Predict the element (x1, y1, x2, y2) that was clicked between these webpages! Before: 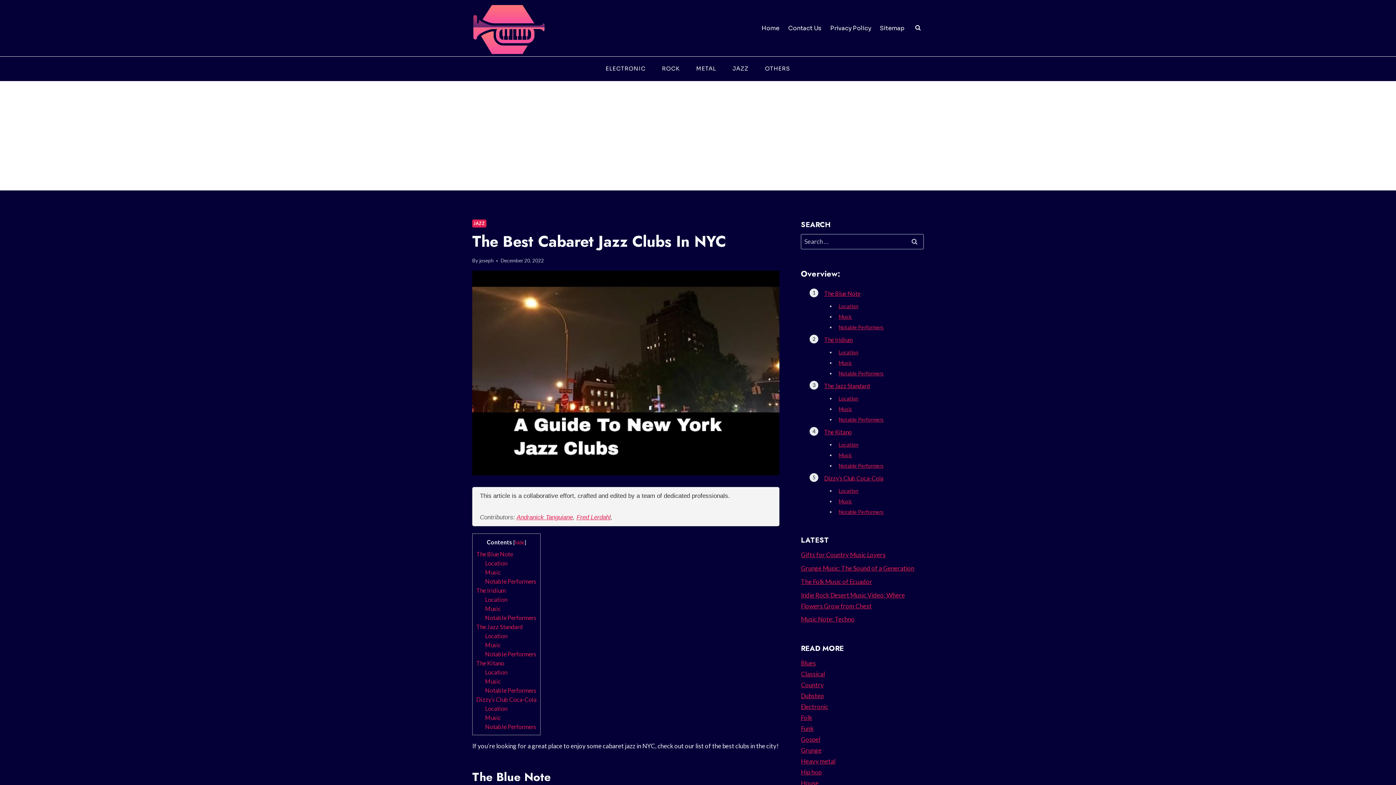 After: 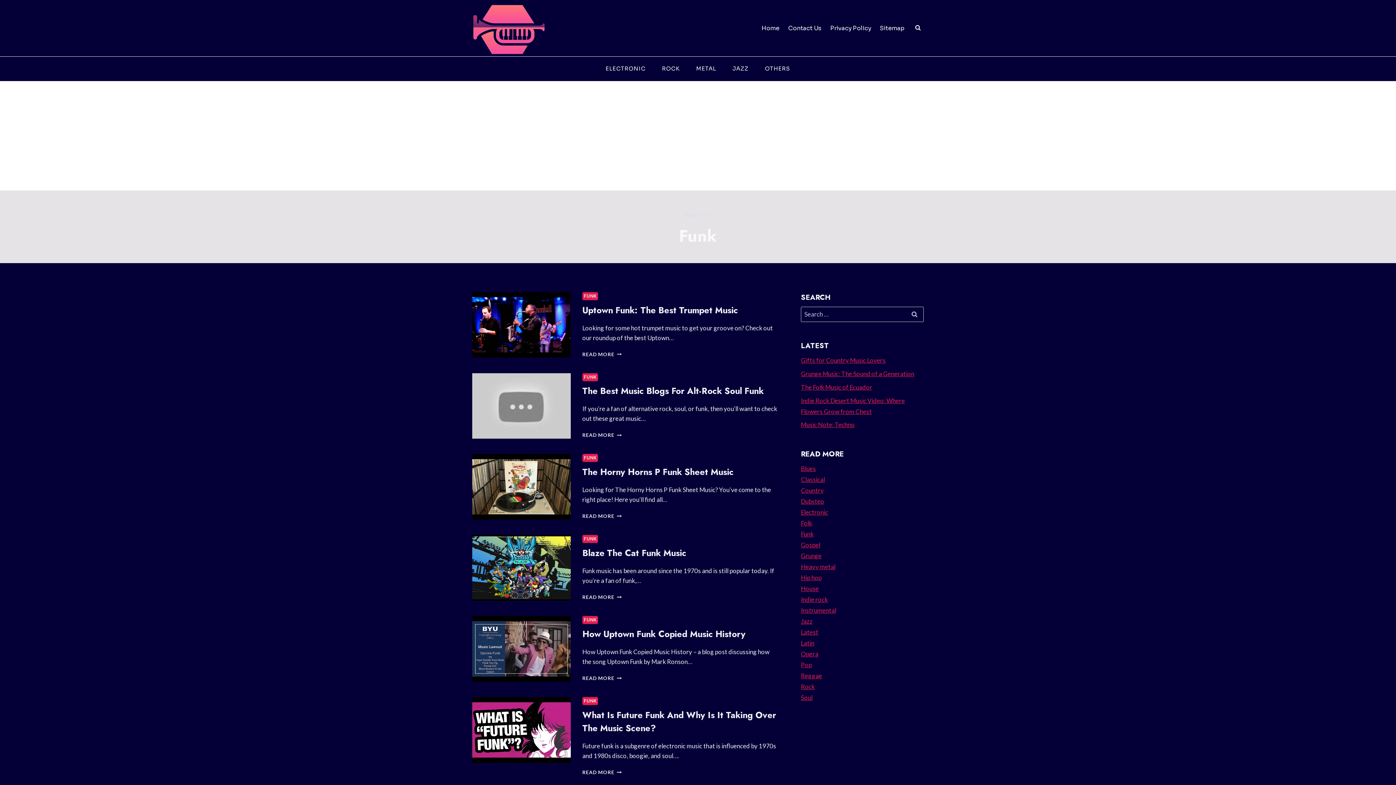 Action: label: Funk bbox: (801, 725, 813, 732)